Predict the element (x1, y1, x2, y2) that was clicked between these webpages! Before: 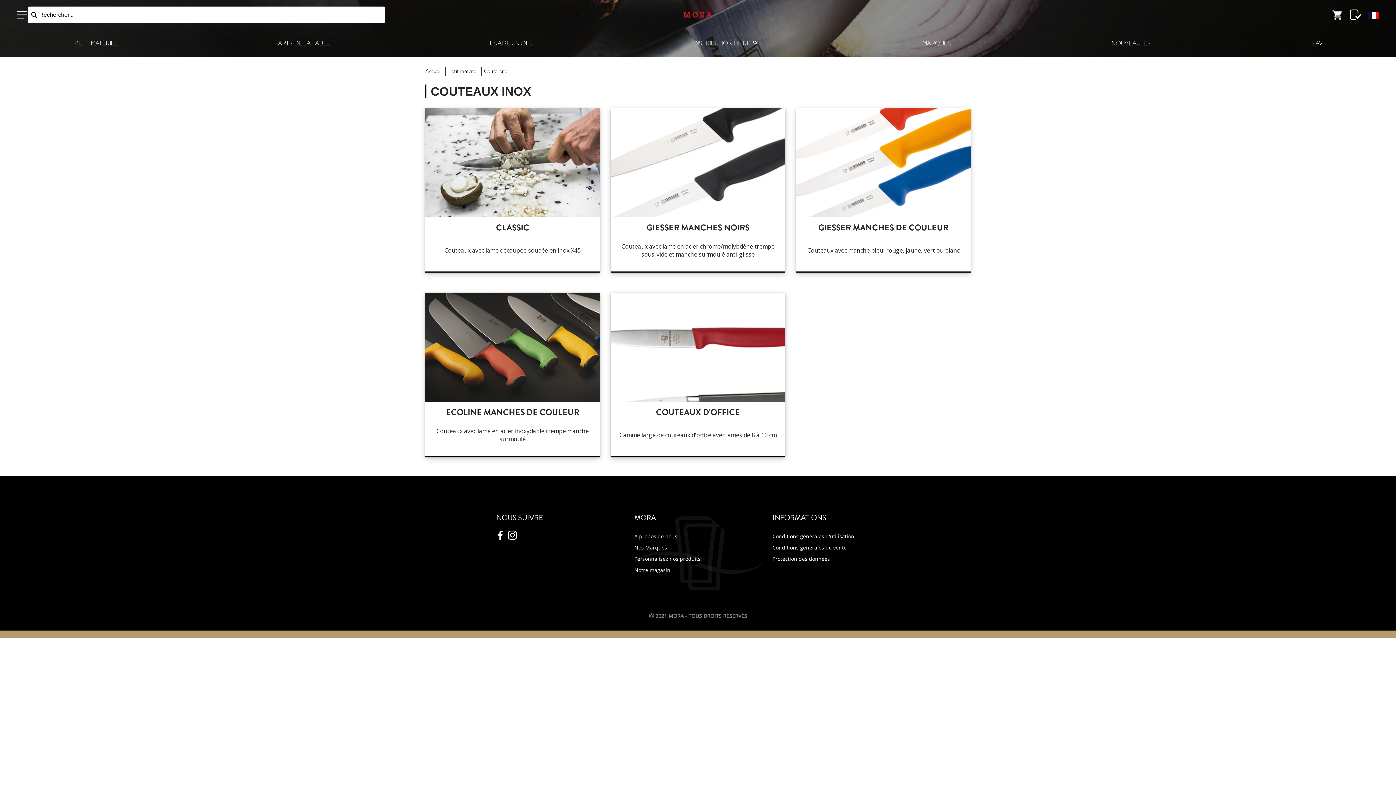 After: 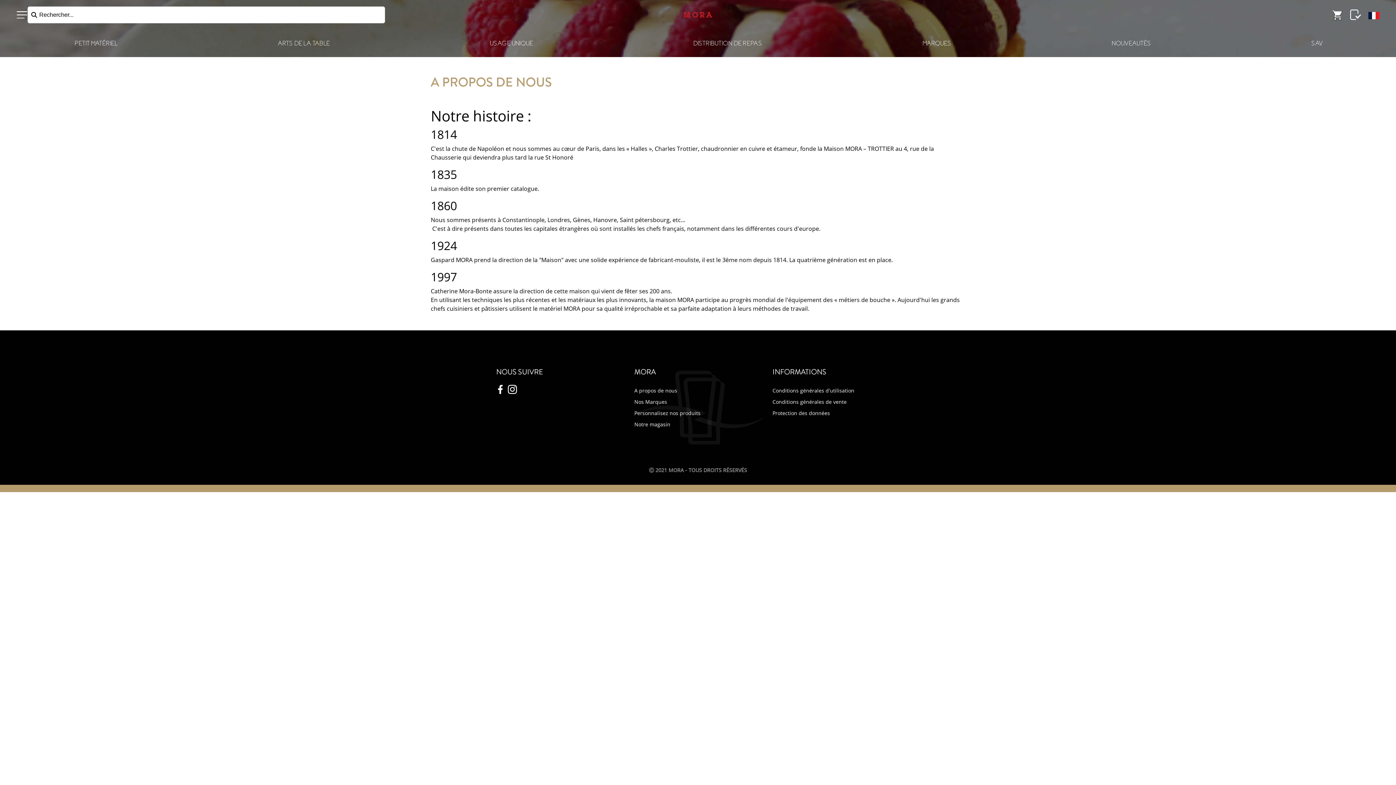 Action: label: A propos de nous bbox: (634, 530, 761, 542)